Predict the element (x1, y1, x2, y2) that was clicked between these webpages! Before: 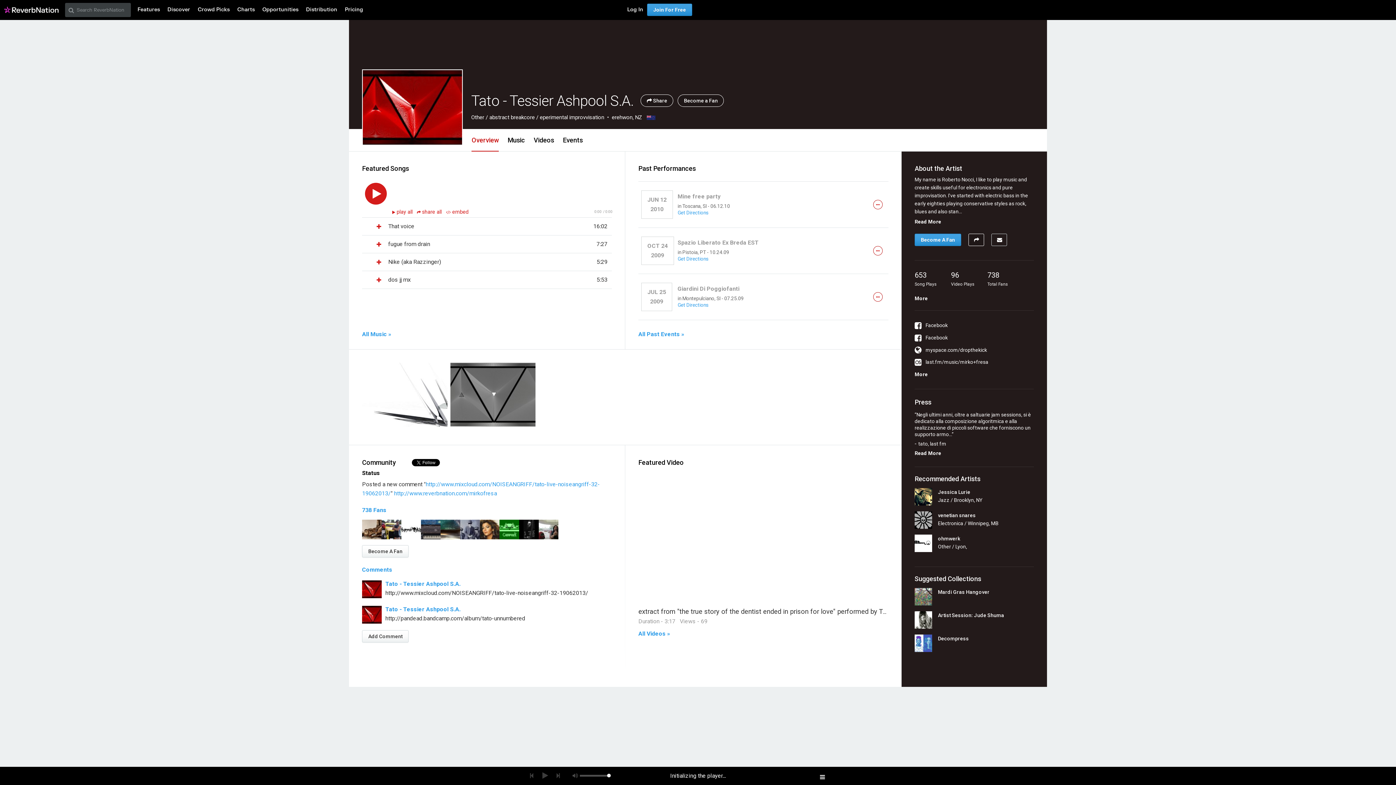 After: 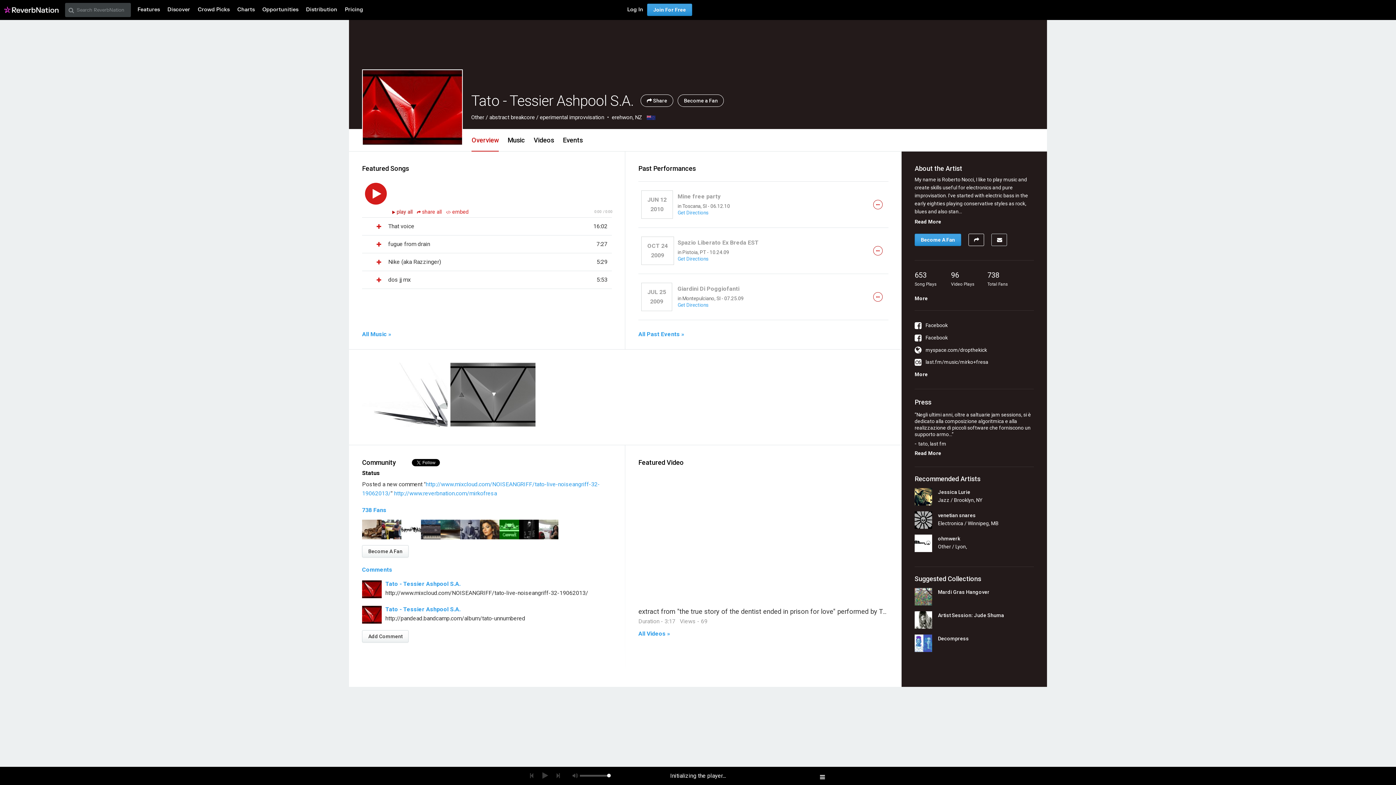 Action: bbox: (396, 209, 414, 215) label: play all 